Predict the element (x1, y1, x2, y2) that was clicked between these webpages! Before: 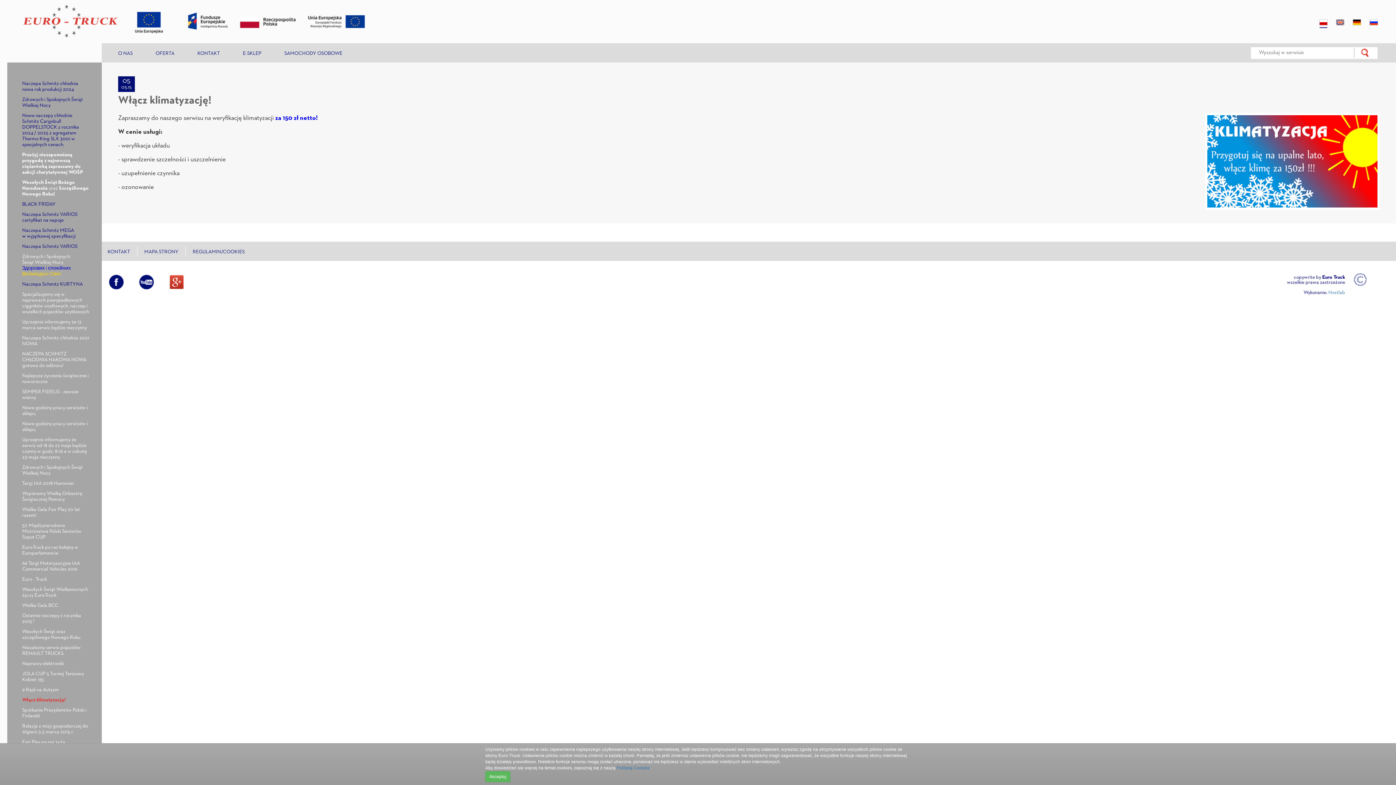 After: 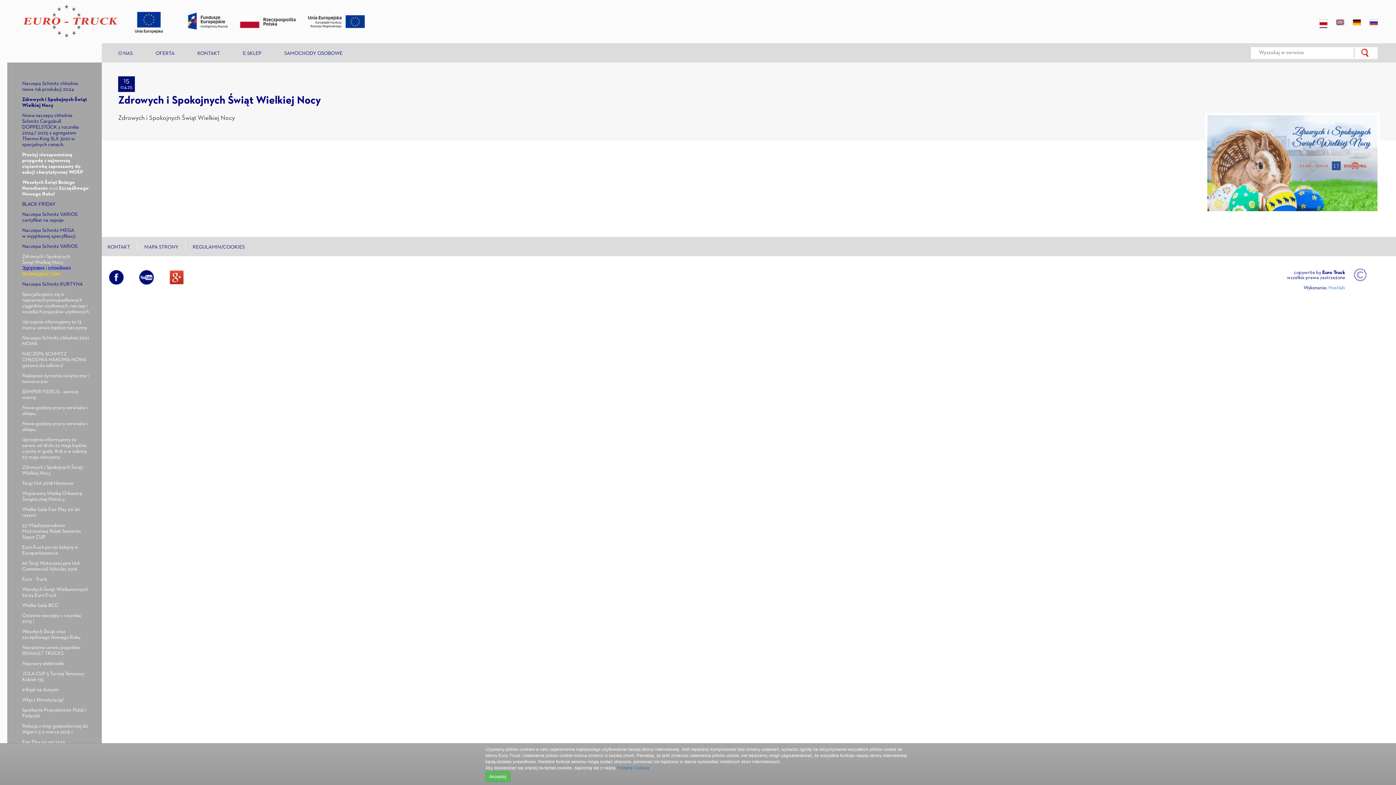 Action: bbox: (20, 96, 89, 112) label: Zdrowych i Spokojnych Świąt Wielkiej Nocy